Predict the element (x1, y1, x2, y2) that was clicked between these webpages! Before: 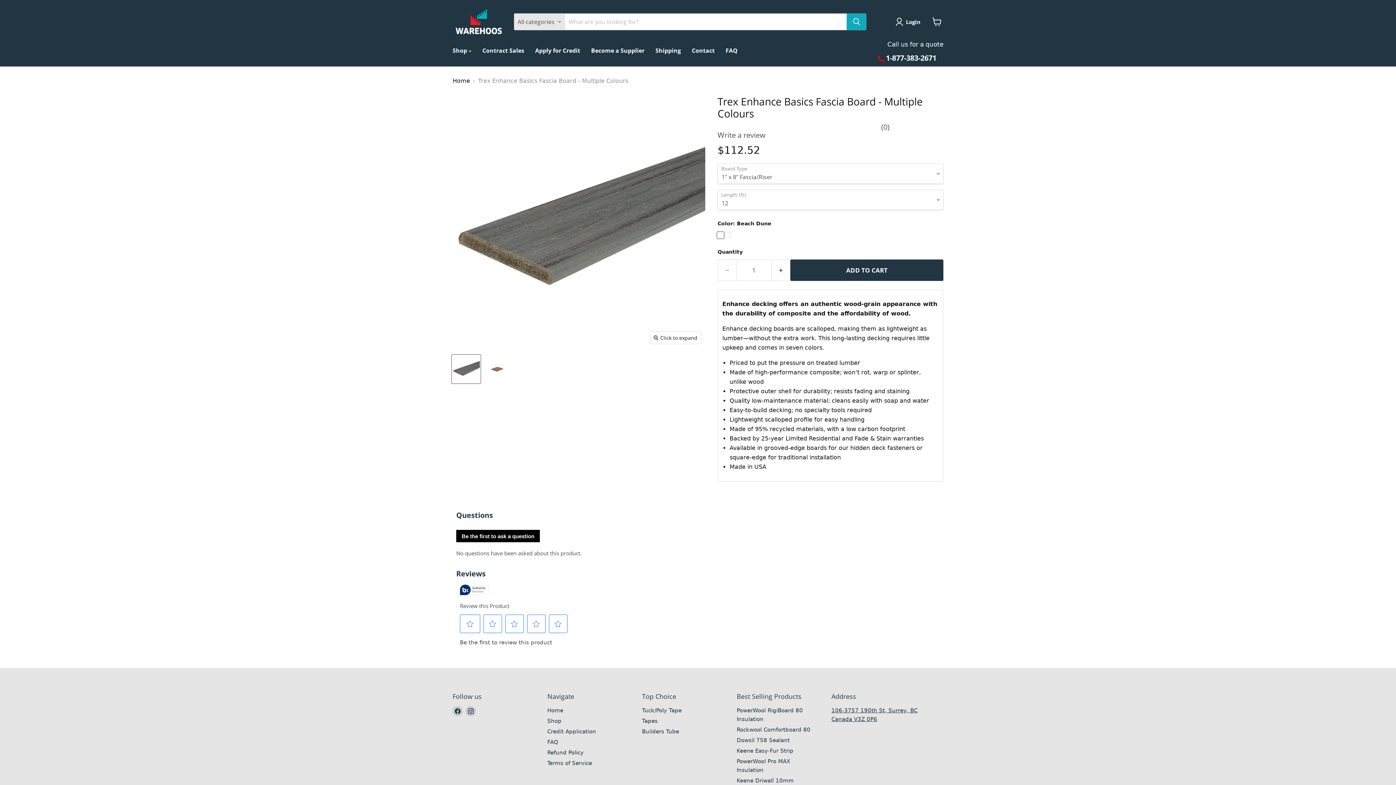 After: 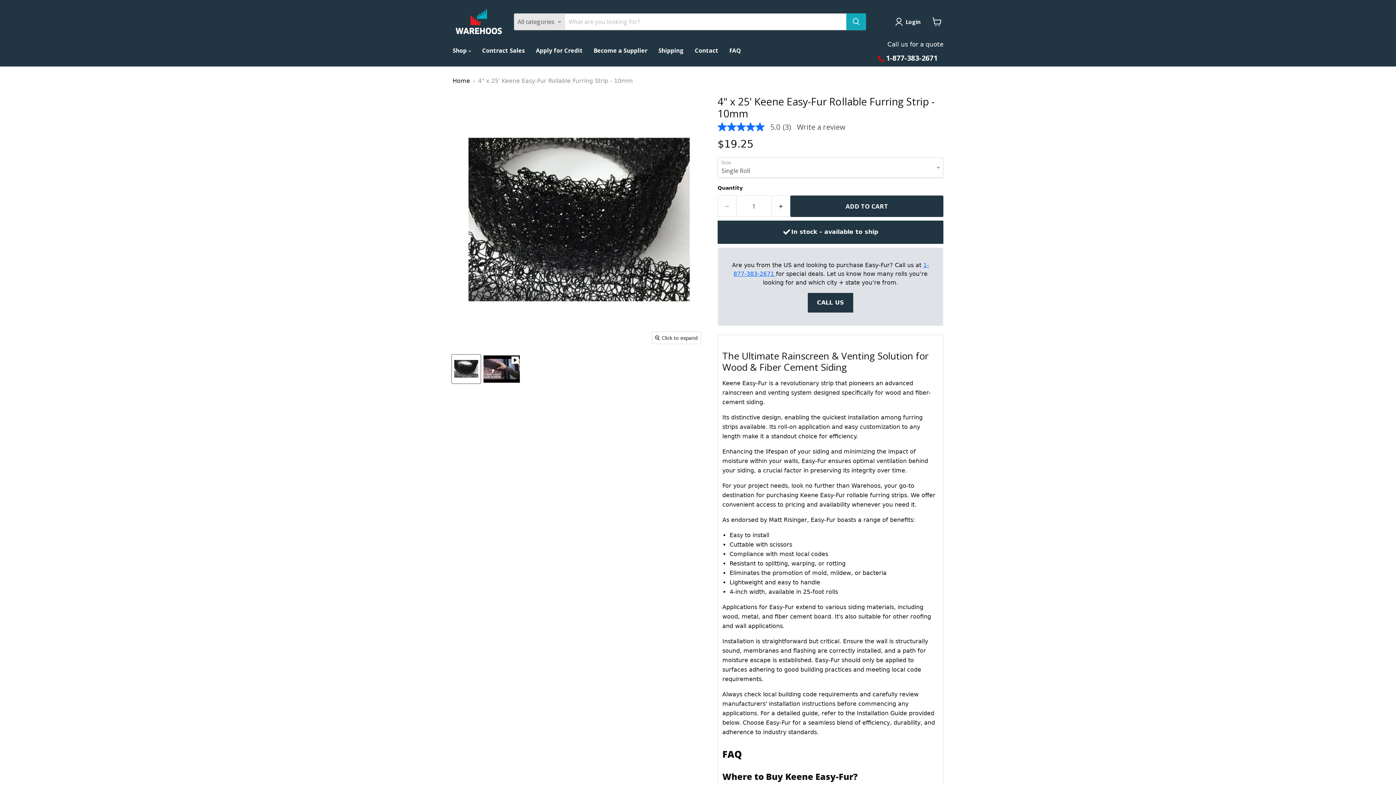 Action: bbox: (736, 670, 793, 676) label: Keene Easy-Fur Strip